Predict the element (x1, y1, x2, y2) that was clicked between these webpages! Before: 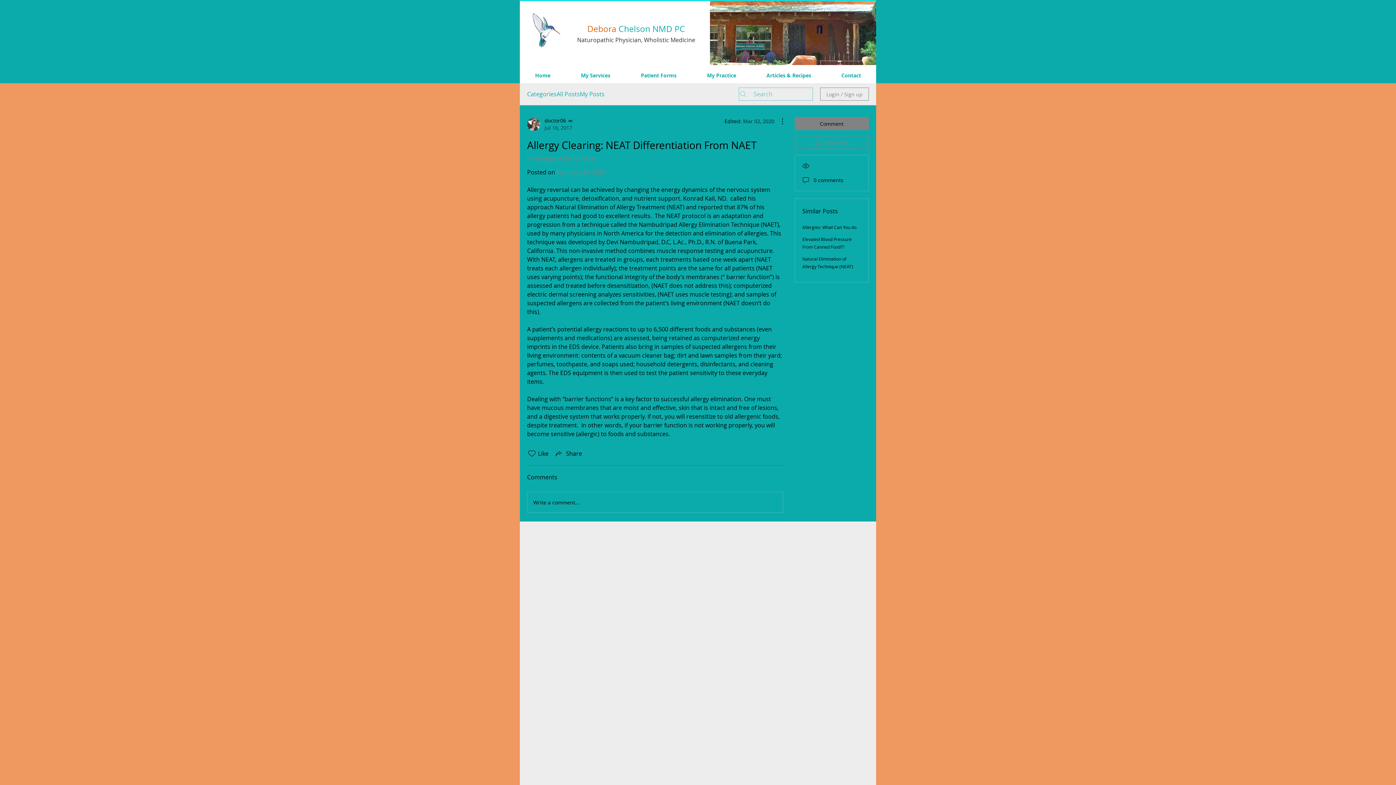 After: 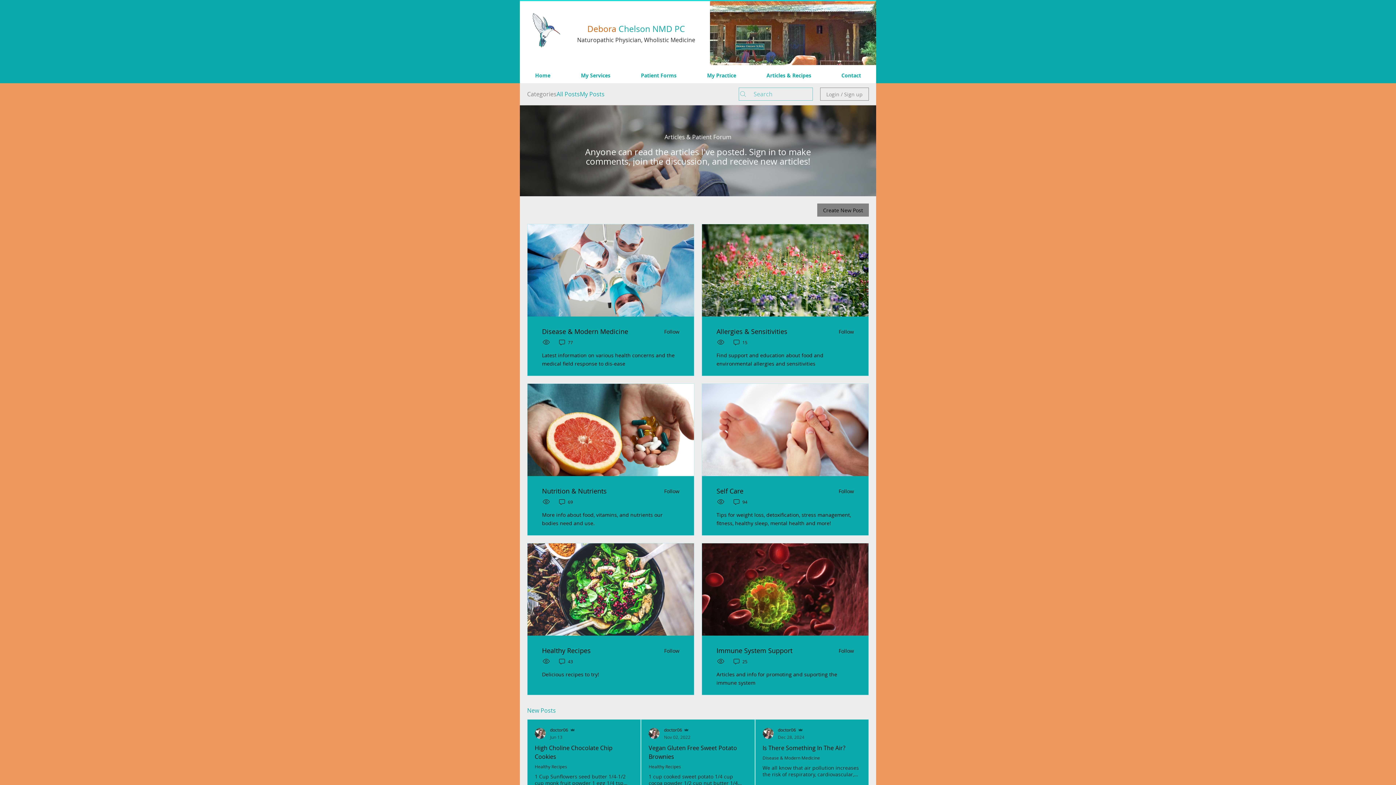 Action: label: Categories bbox: (527, 89, 556, 98)